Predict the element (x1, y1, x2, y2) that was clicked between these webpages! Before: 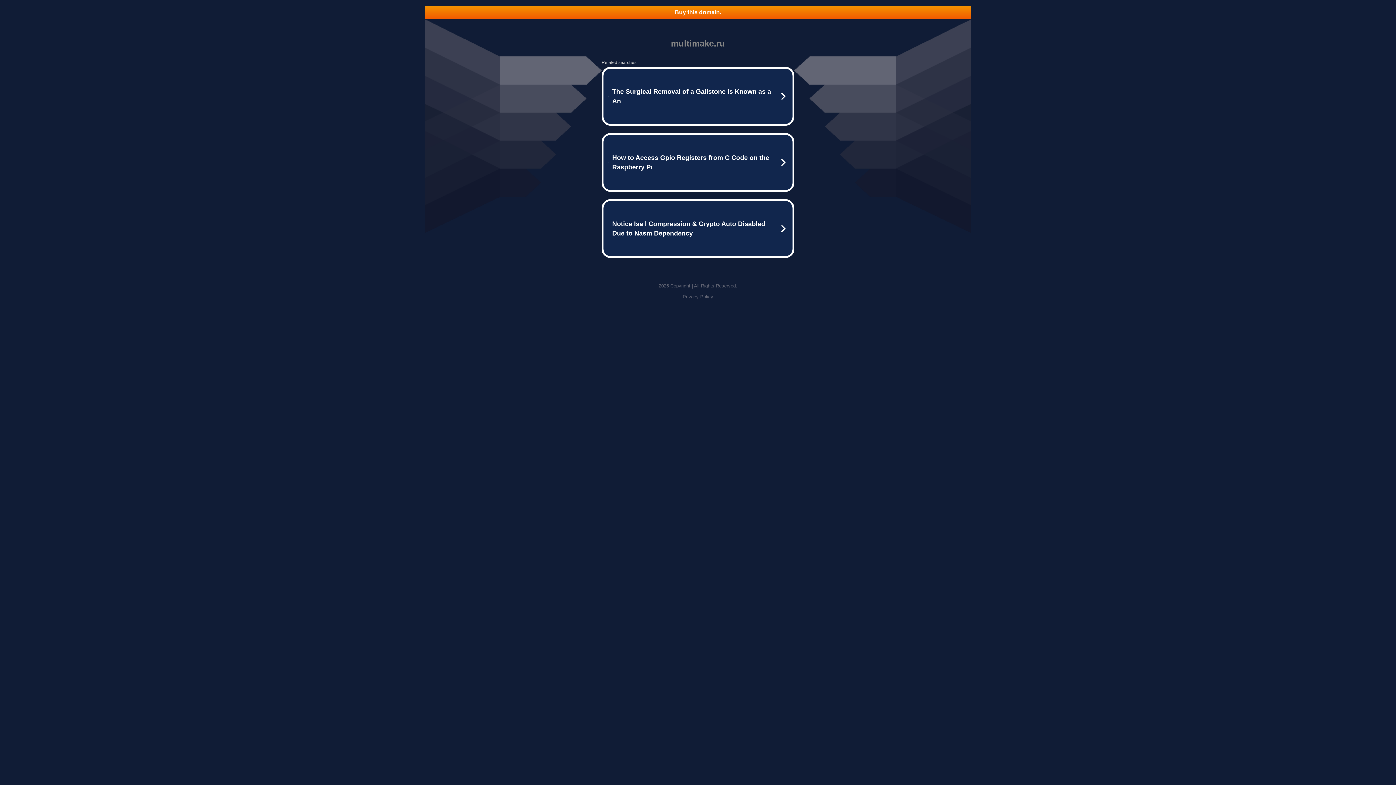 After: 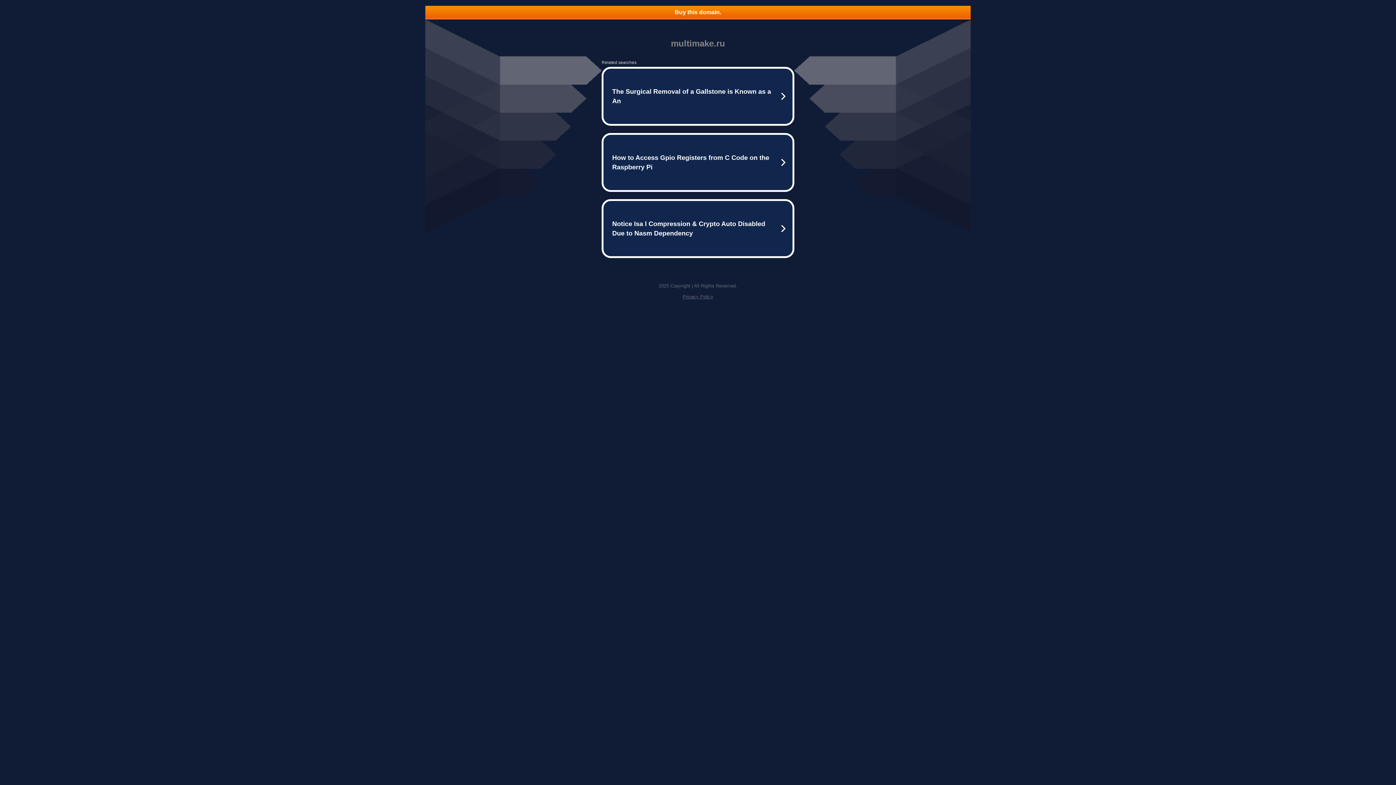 Action: bbox: (425, 5, 970, 18) label: Buy this domain.